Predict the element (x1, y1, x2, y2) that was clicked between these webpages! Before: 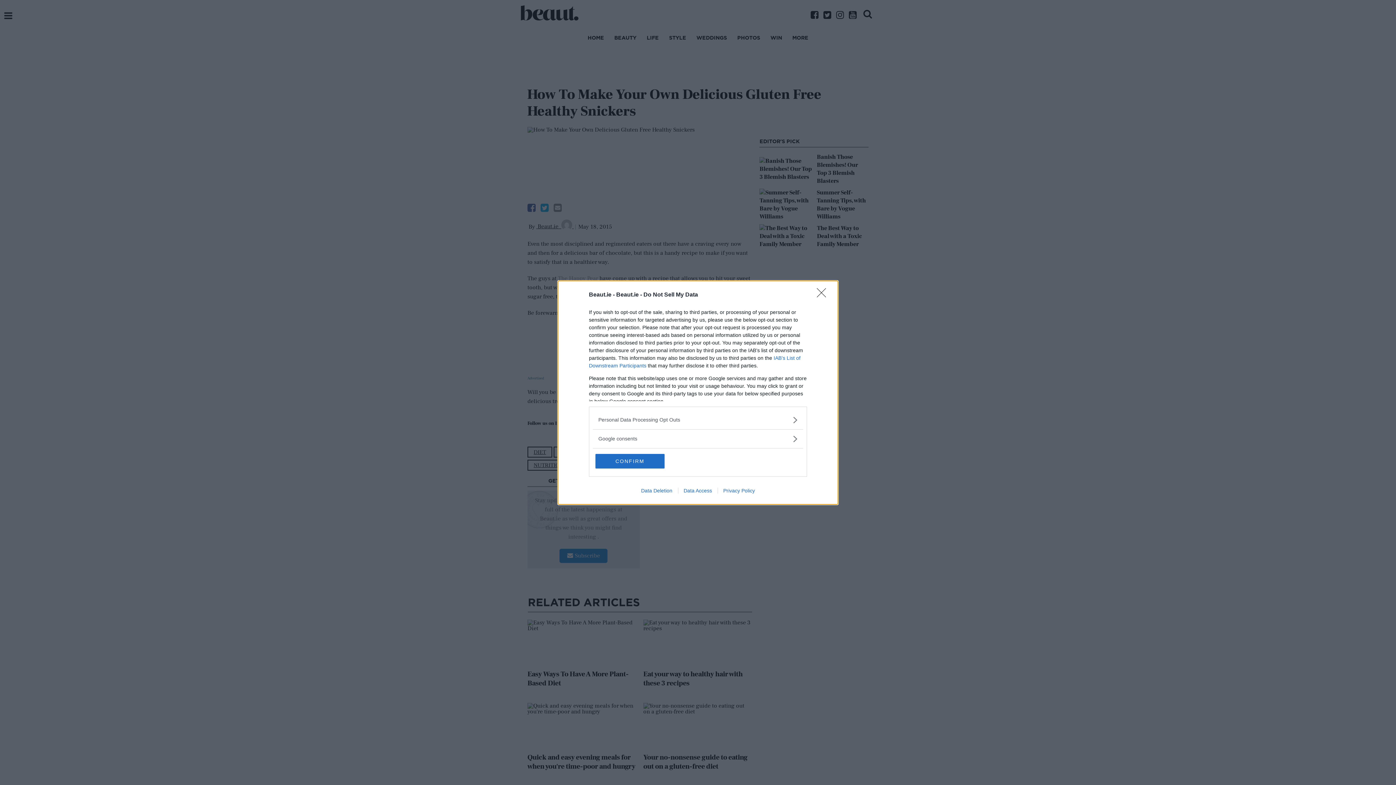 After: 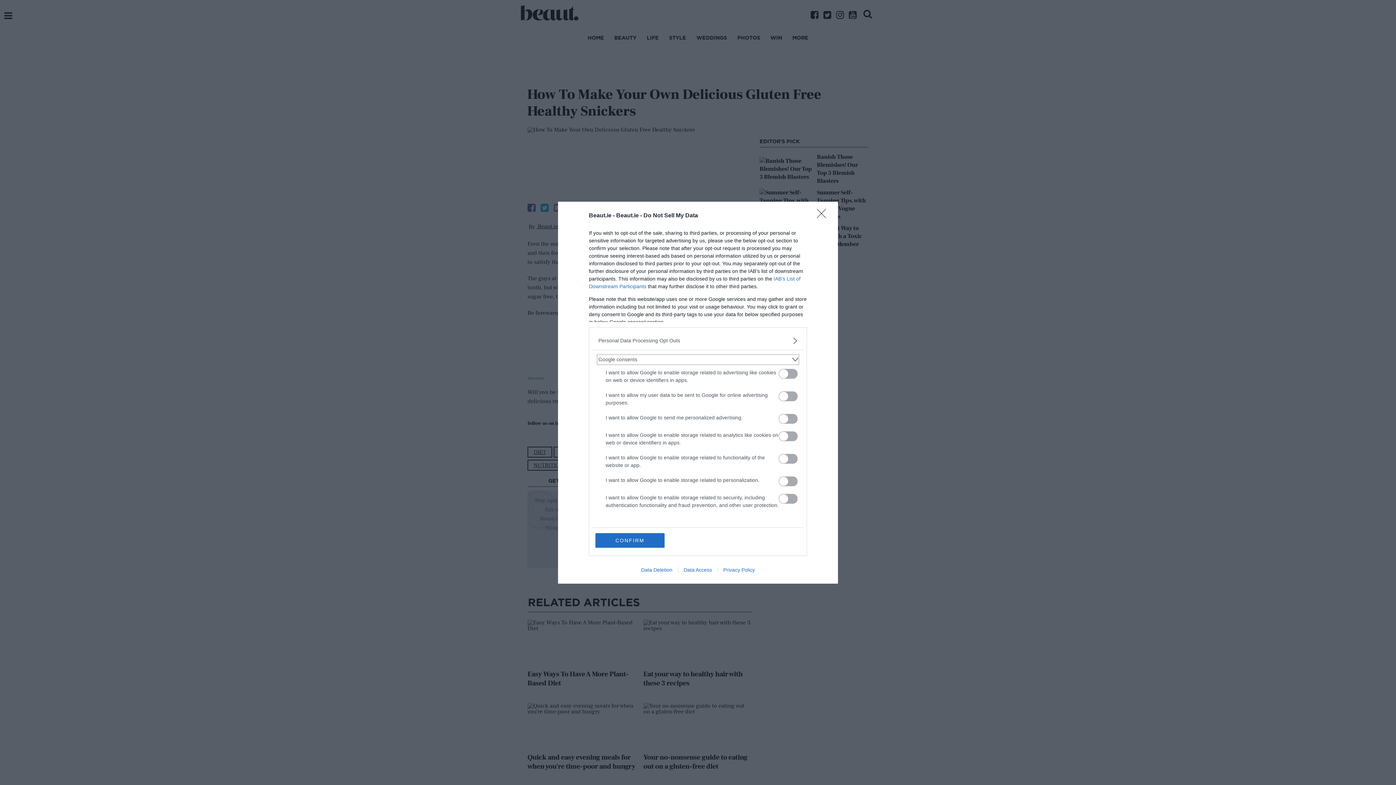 Action: bbox: (598, 435, 797, 442) label: Google consents